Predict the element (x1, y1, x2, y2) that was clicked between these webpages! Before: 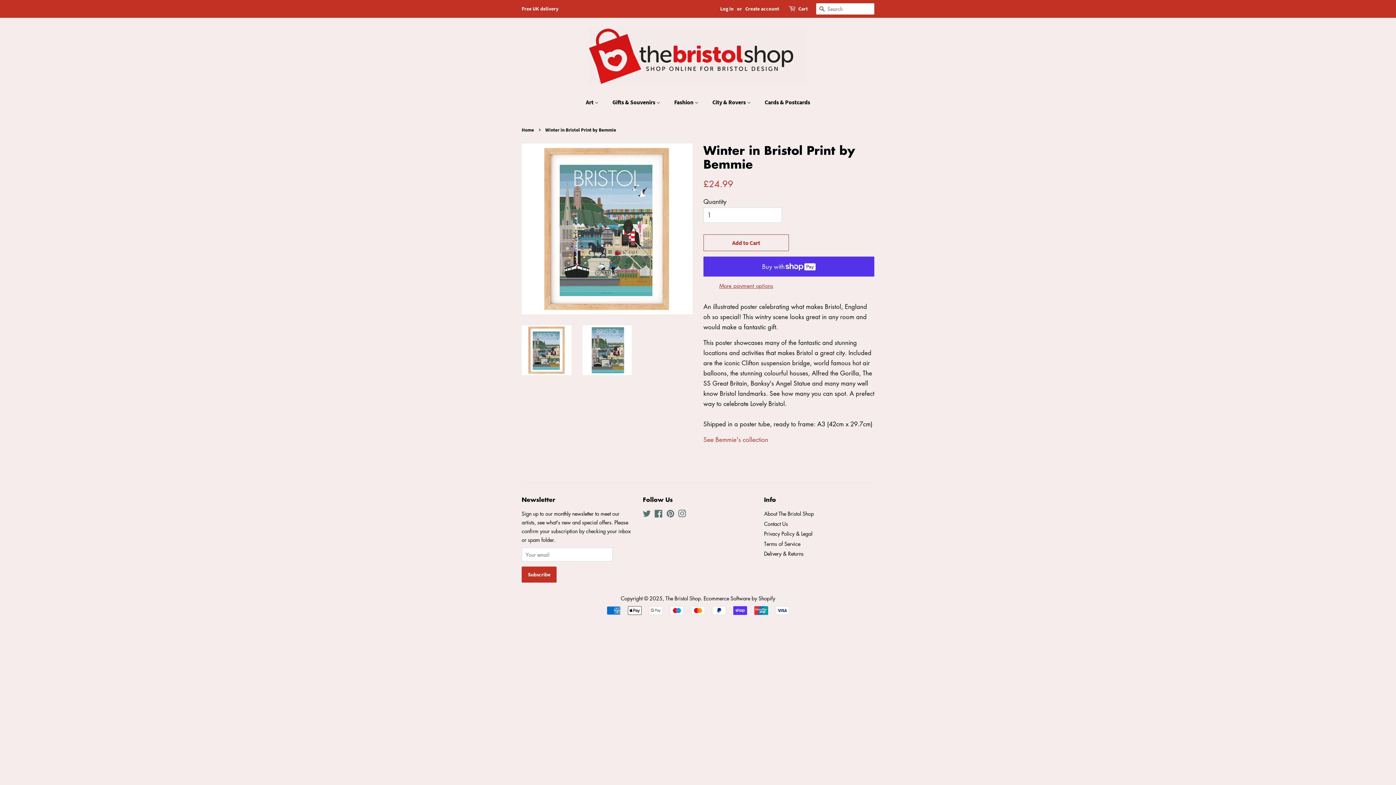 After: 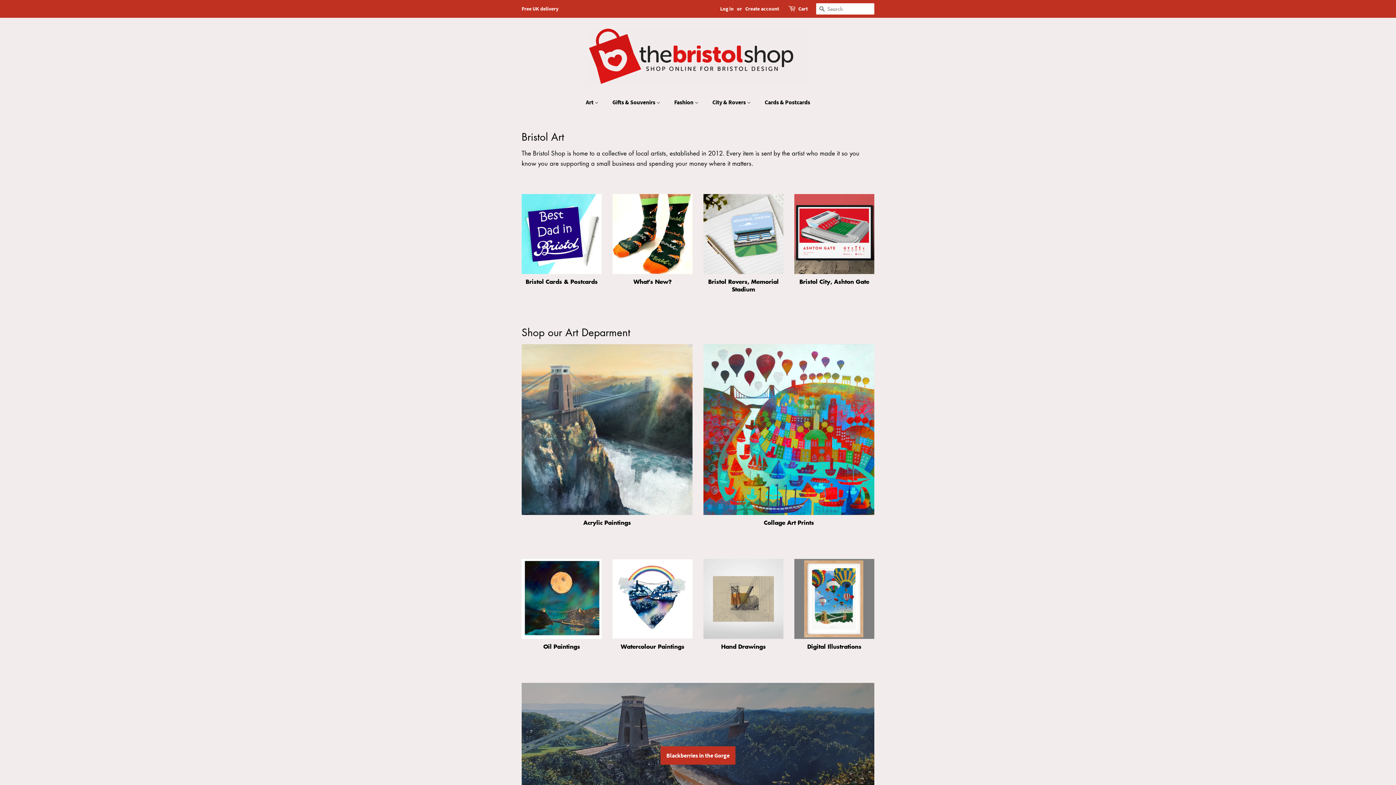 Action: label: The Bristol Shop bbox: (665, 595, 700, 602)